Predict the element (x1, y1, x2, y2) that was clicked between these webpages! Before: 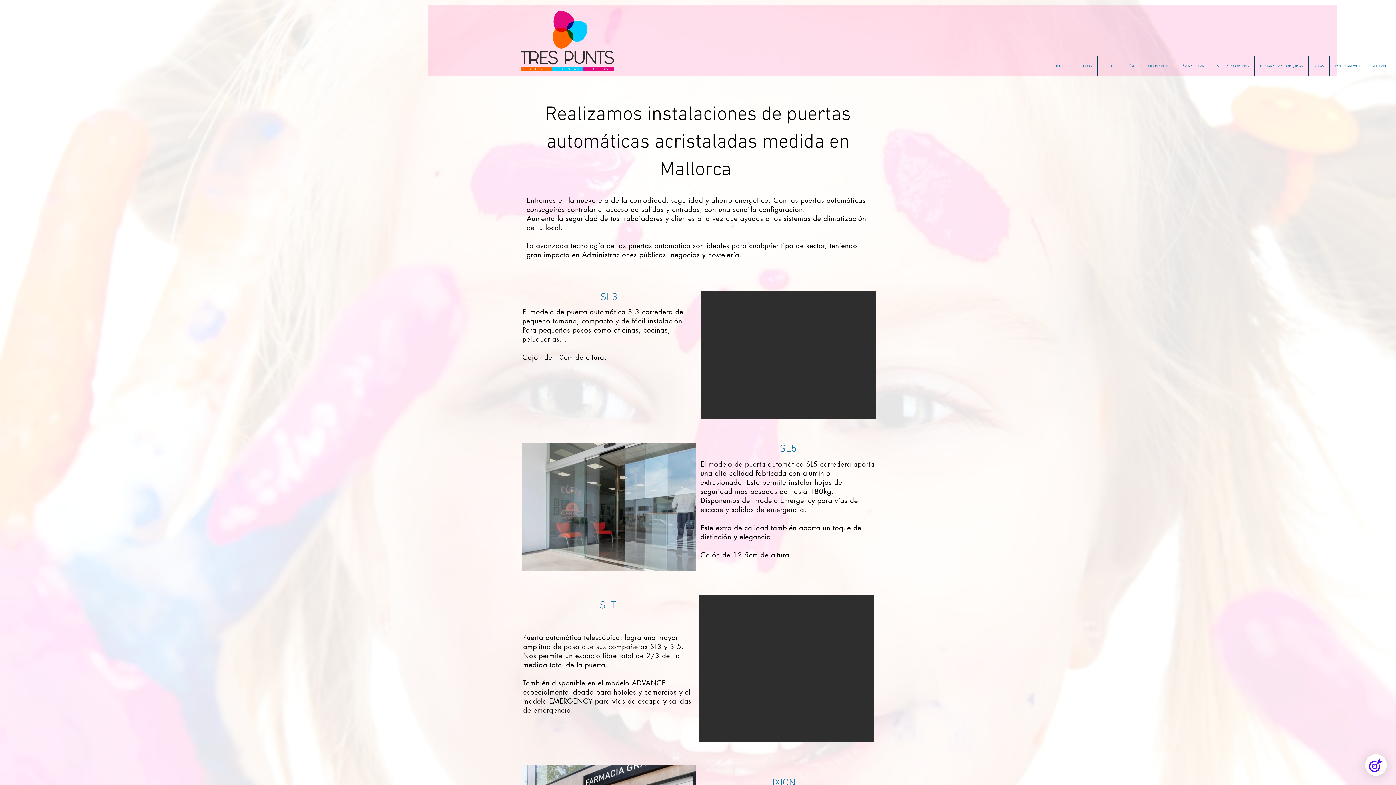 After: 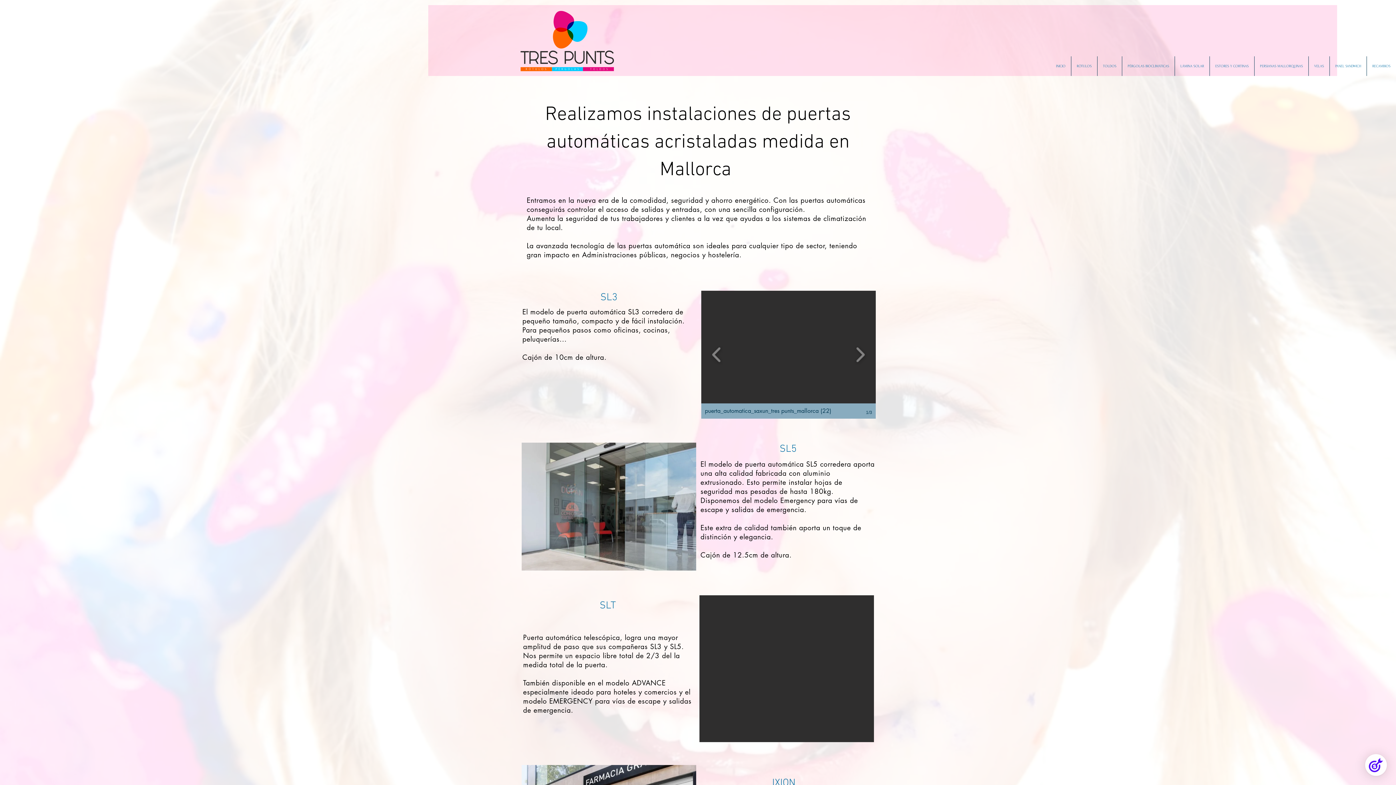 Action: label: puerta_automatica_saxun_tres punts_mallorca (22) bbox: (701, 290, 876, 418)